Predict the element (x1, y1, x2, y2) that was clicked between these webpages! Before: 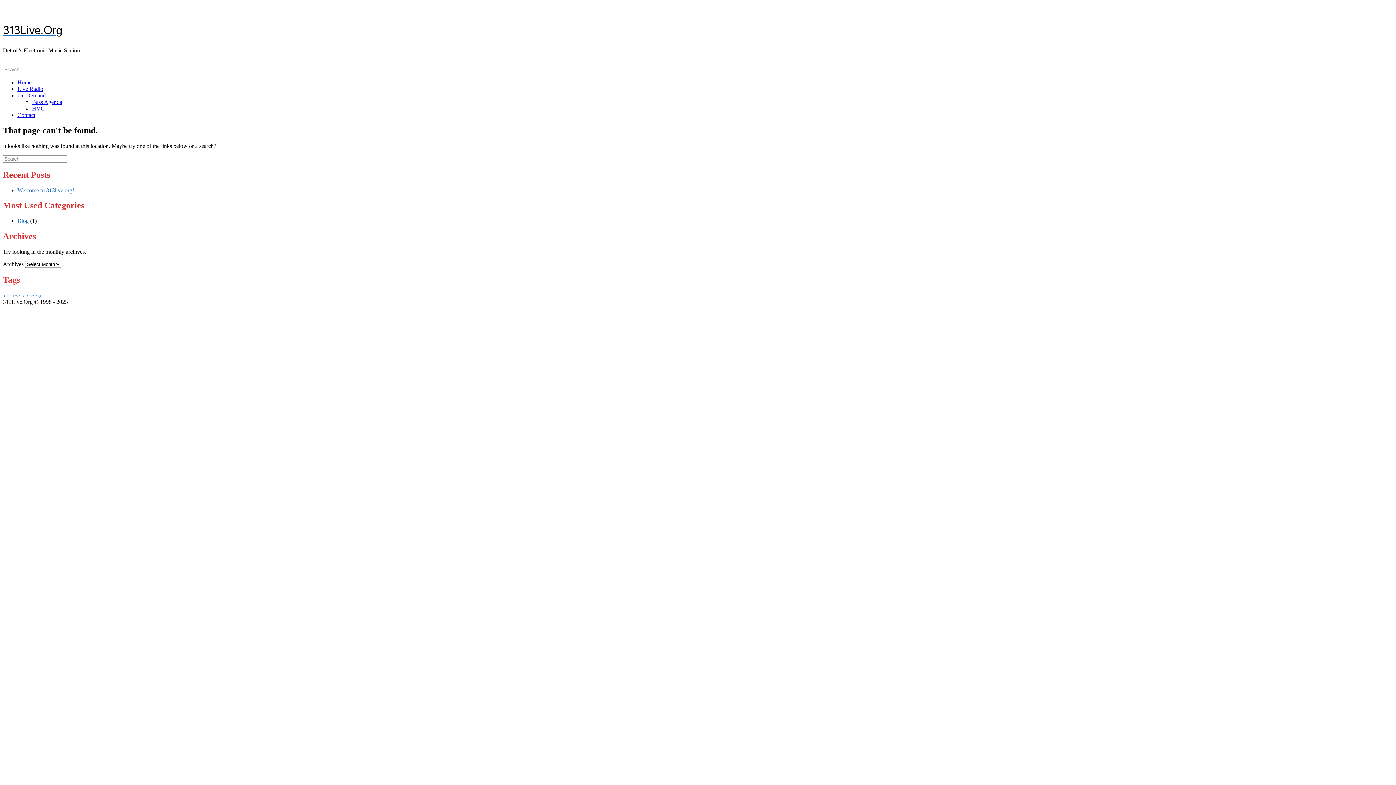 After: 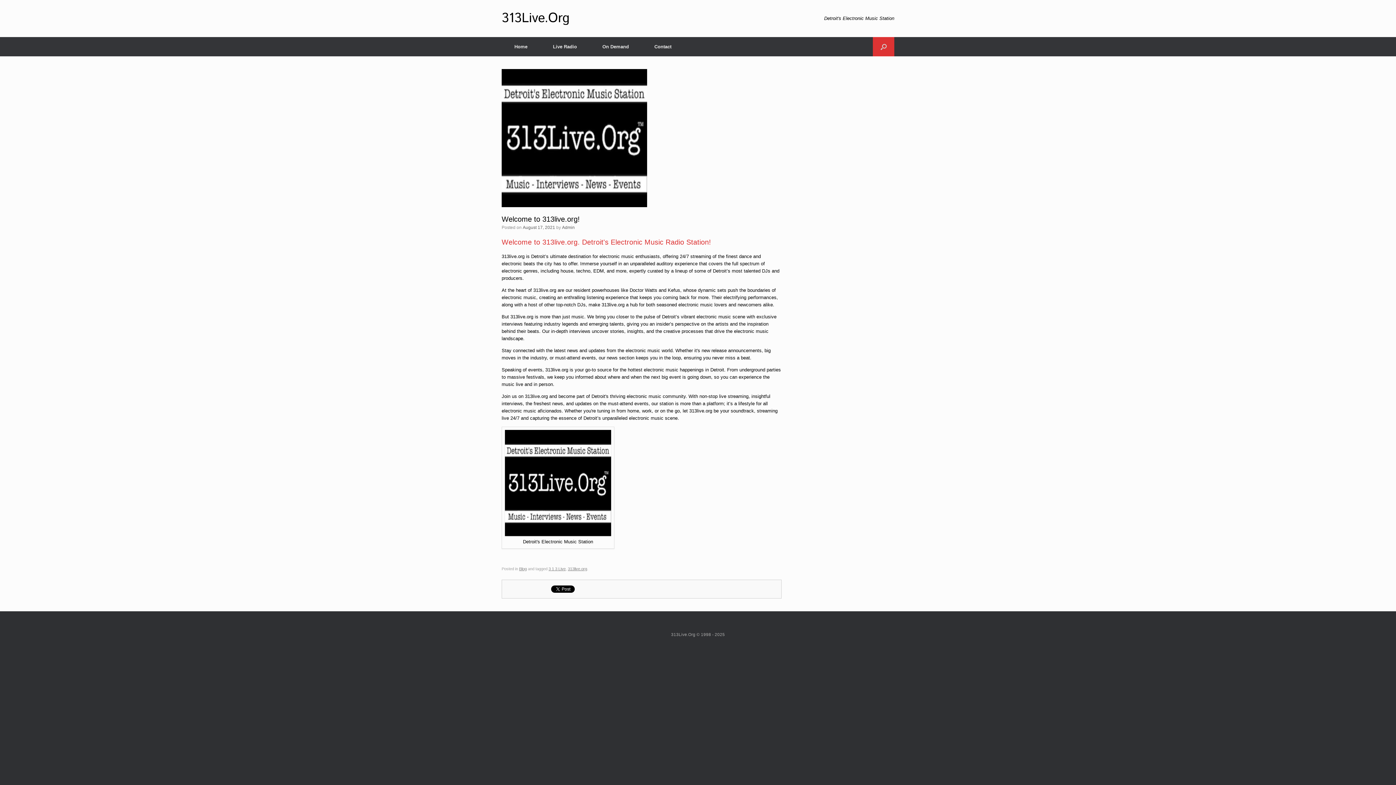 Action: label: Welcome to 313live.org! bbox: (17, 187, 74, 193)